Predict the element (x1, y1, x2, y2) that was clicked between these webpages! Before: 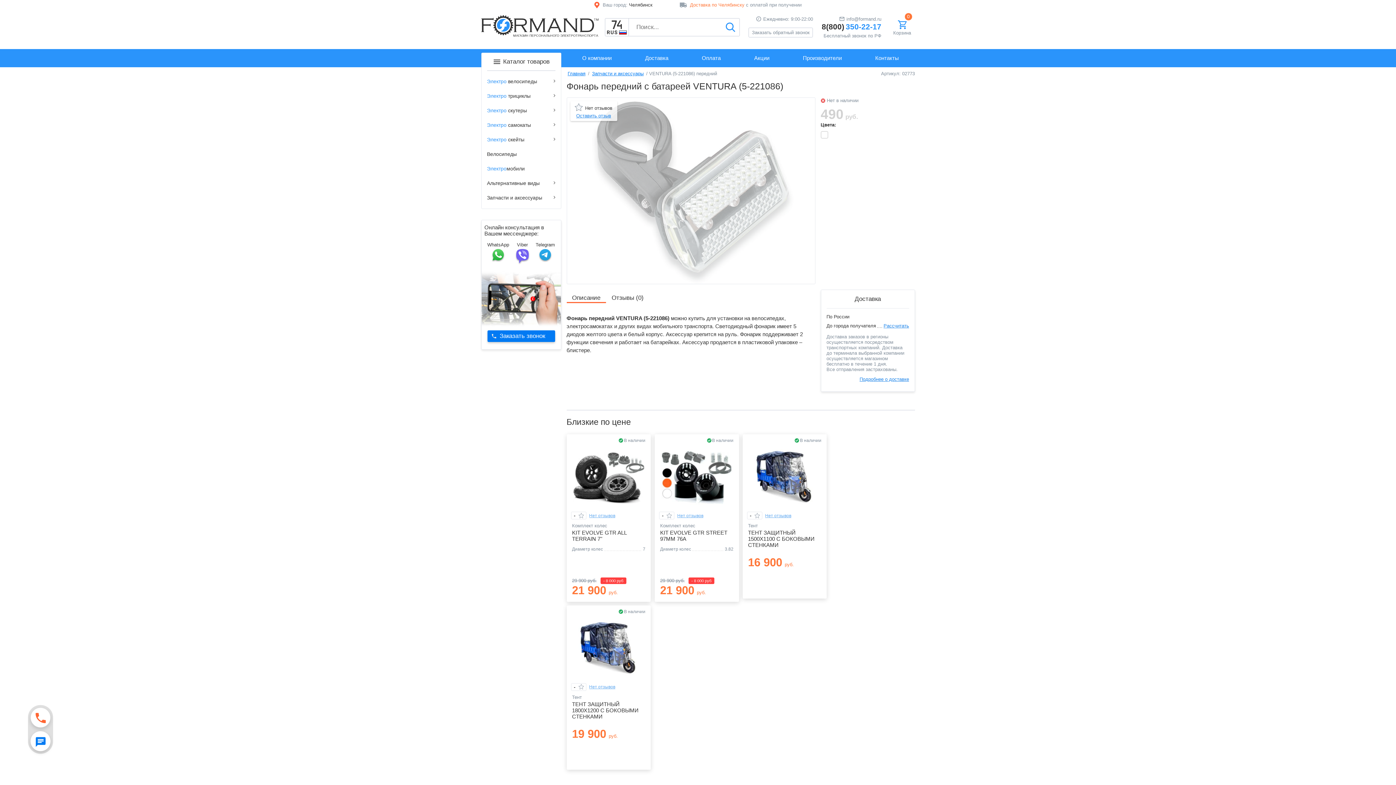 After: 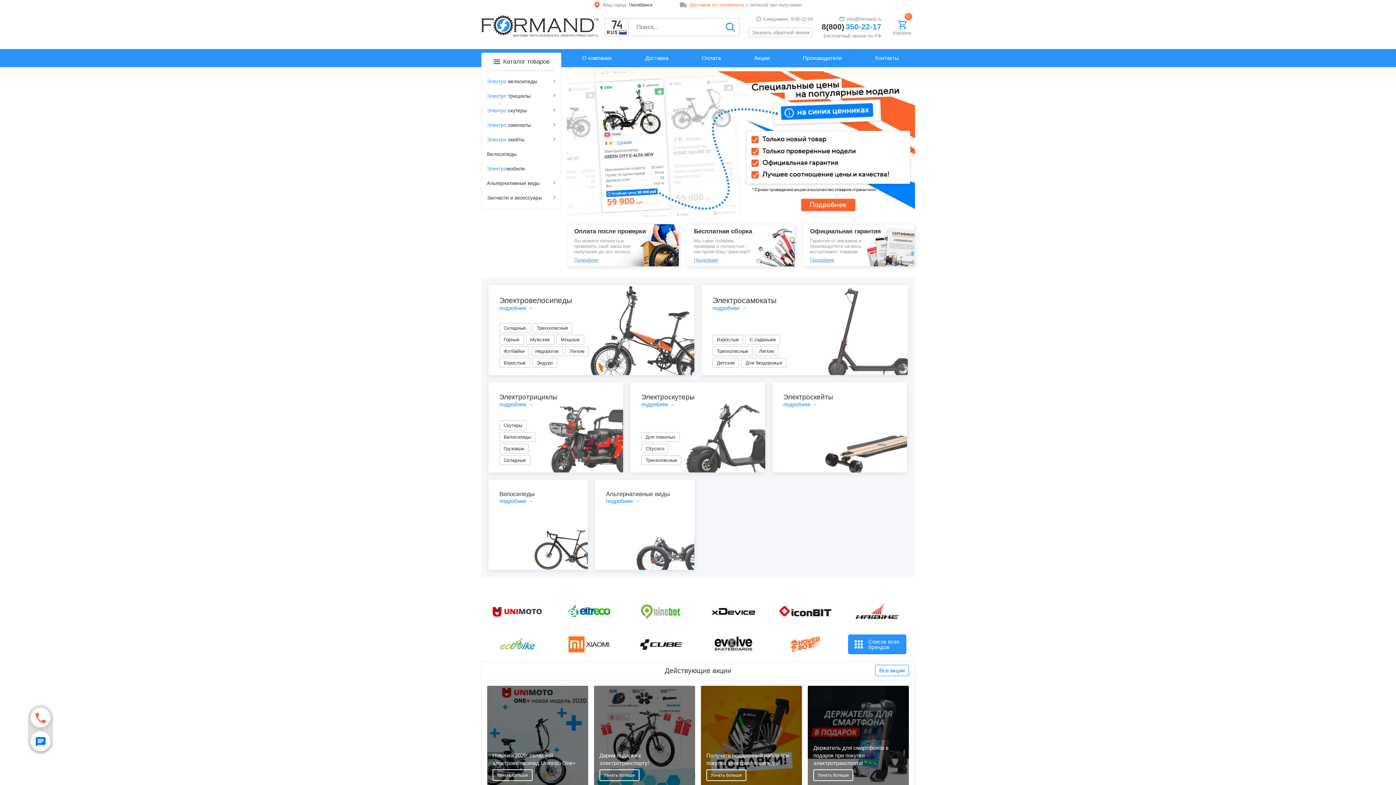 Action: label: Главная bbox: (566, 70, 586, 77)